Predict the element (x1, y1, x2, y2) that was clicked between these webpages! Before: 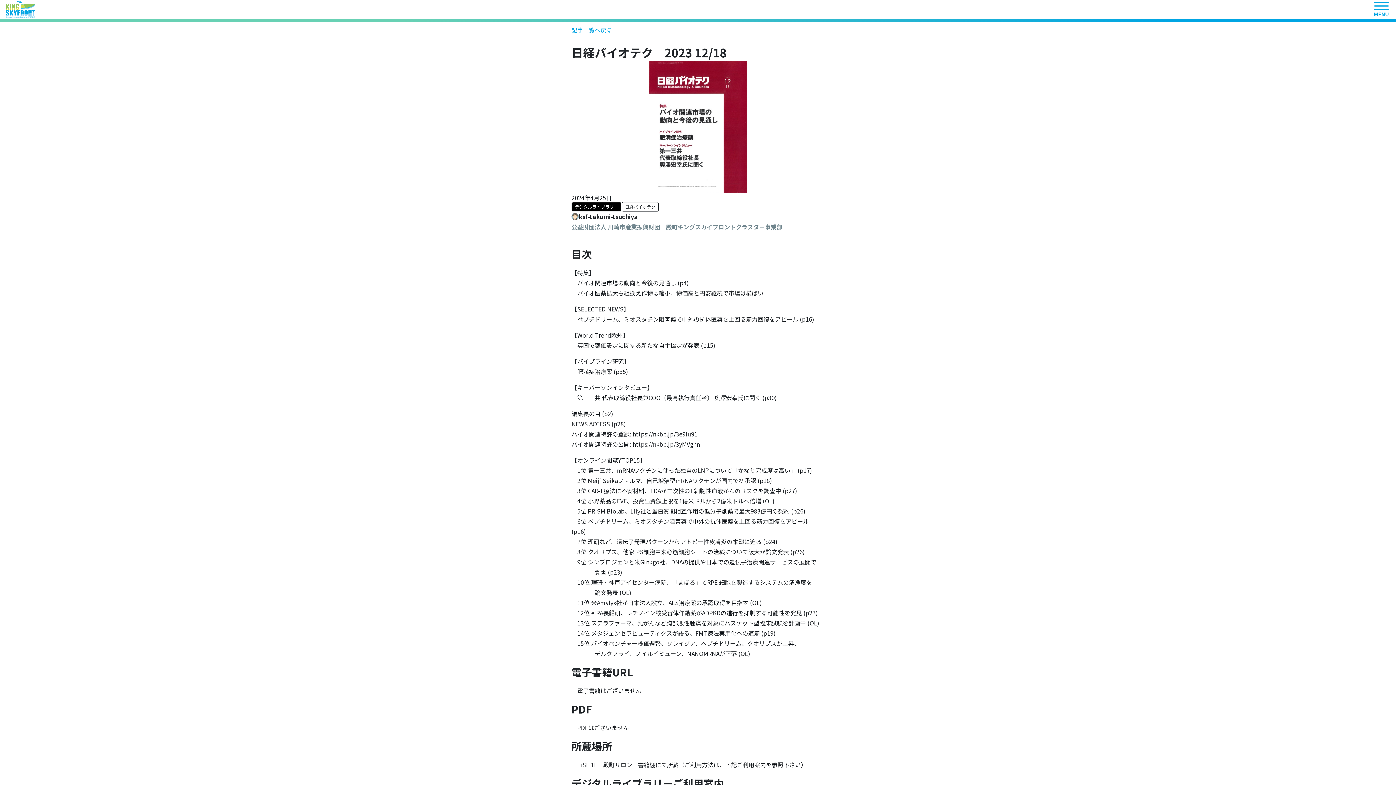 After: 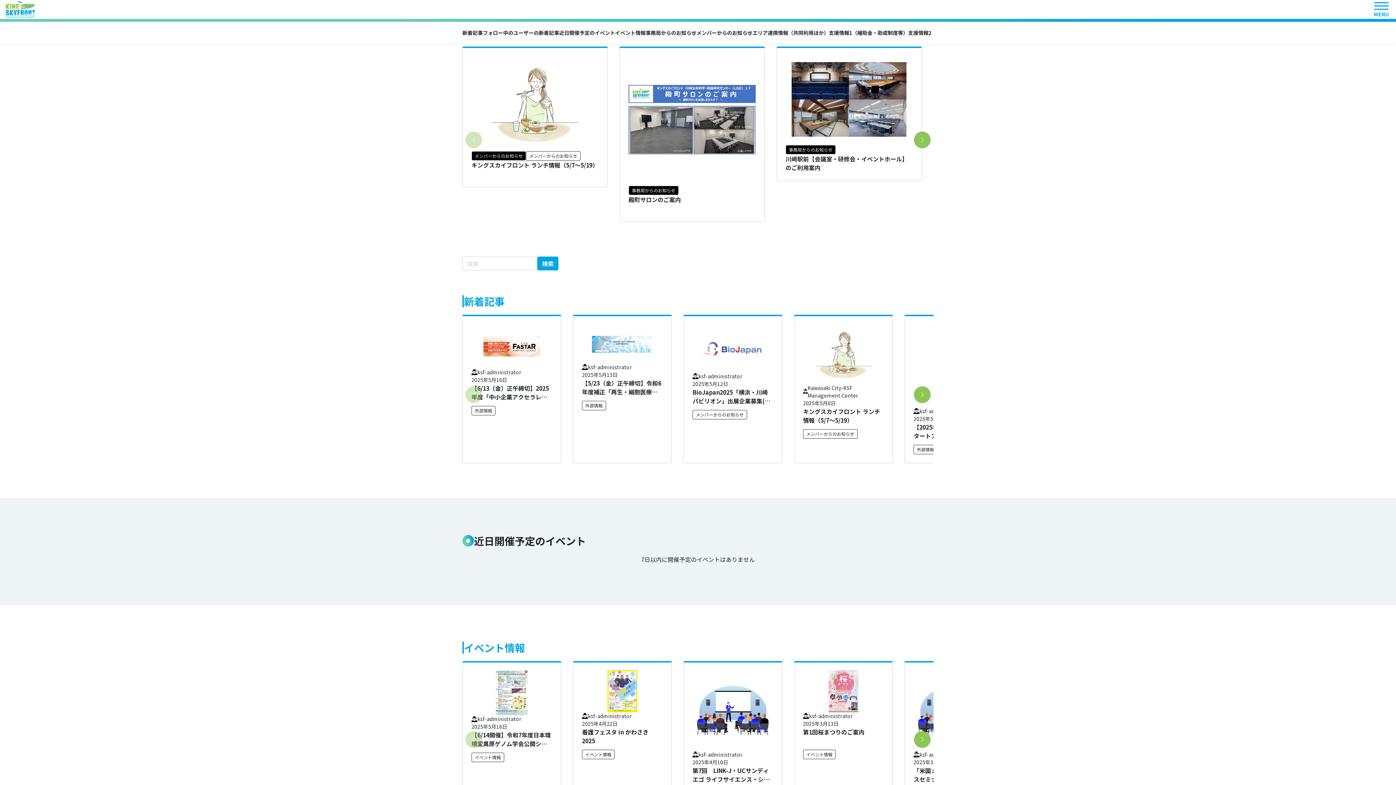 Action: bbox: (5, 1, 34, 17)